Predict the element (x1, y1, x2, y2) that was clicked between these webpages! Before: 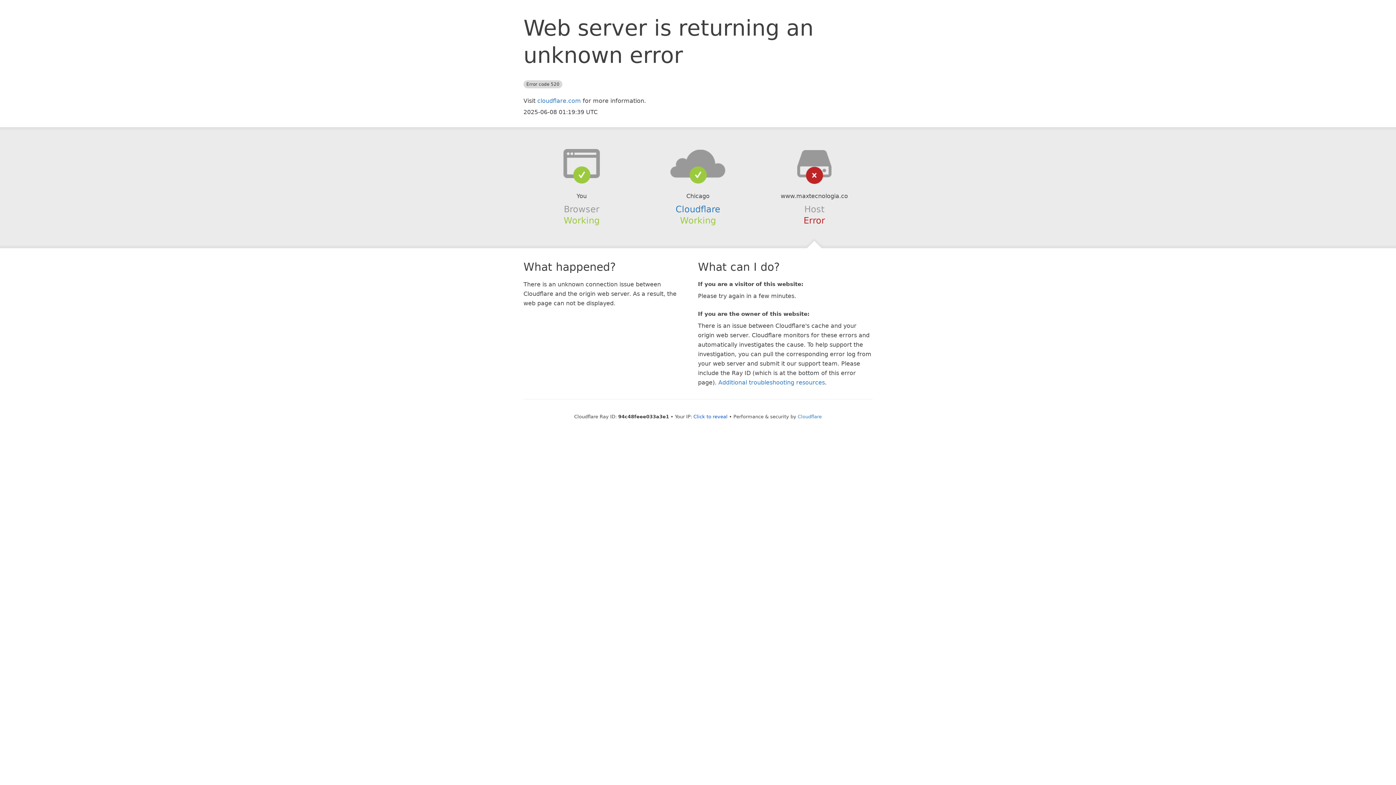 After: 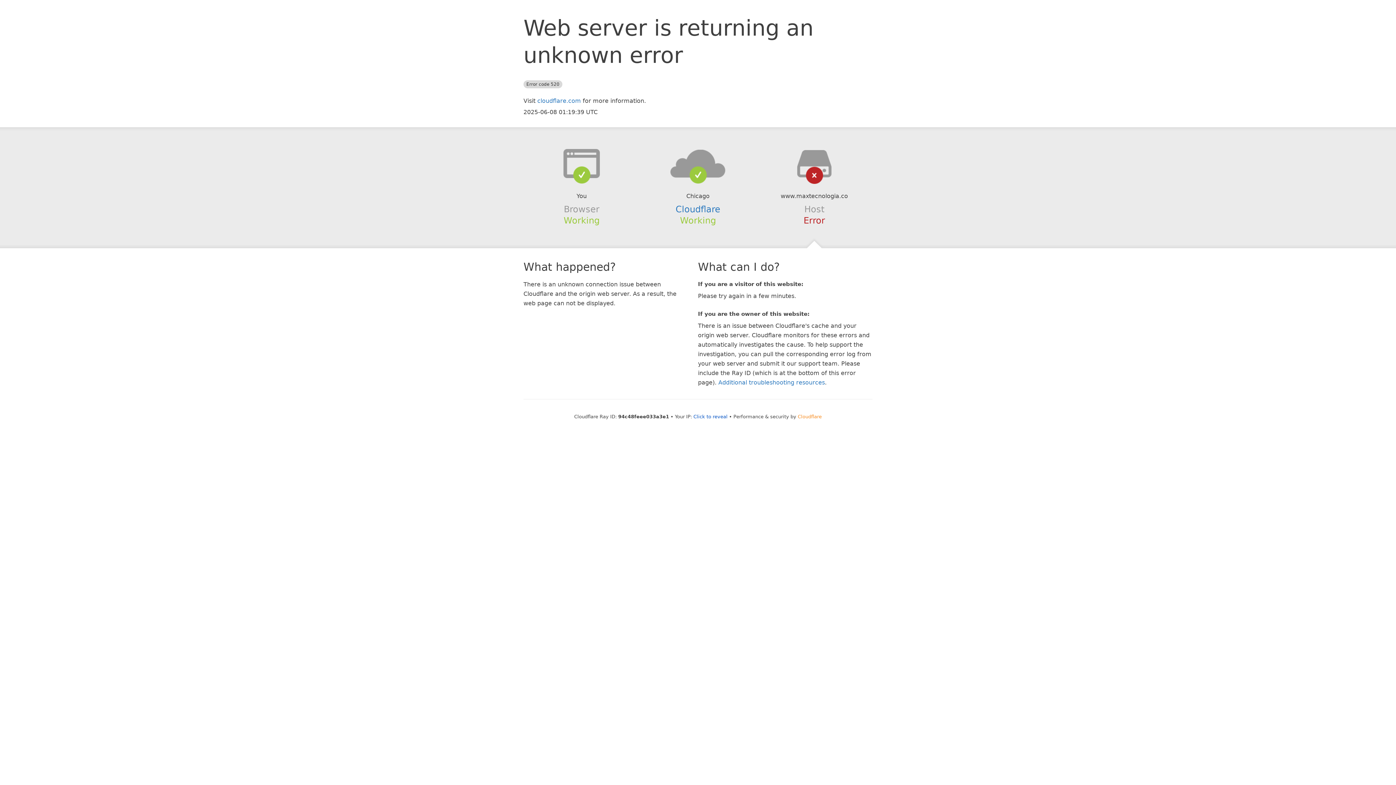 Action: bbox: (798, 414, 822, 419) label: Cloudflare